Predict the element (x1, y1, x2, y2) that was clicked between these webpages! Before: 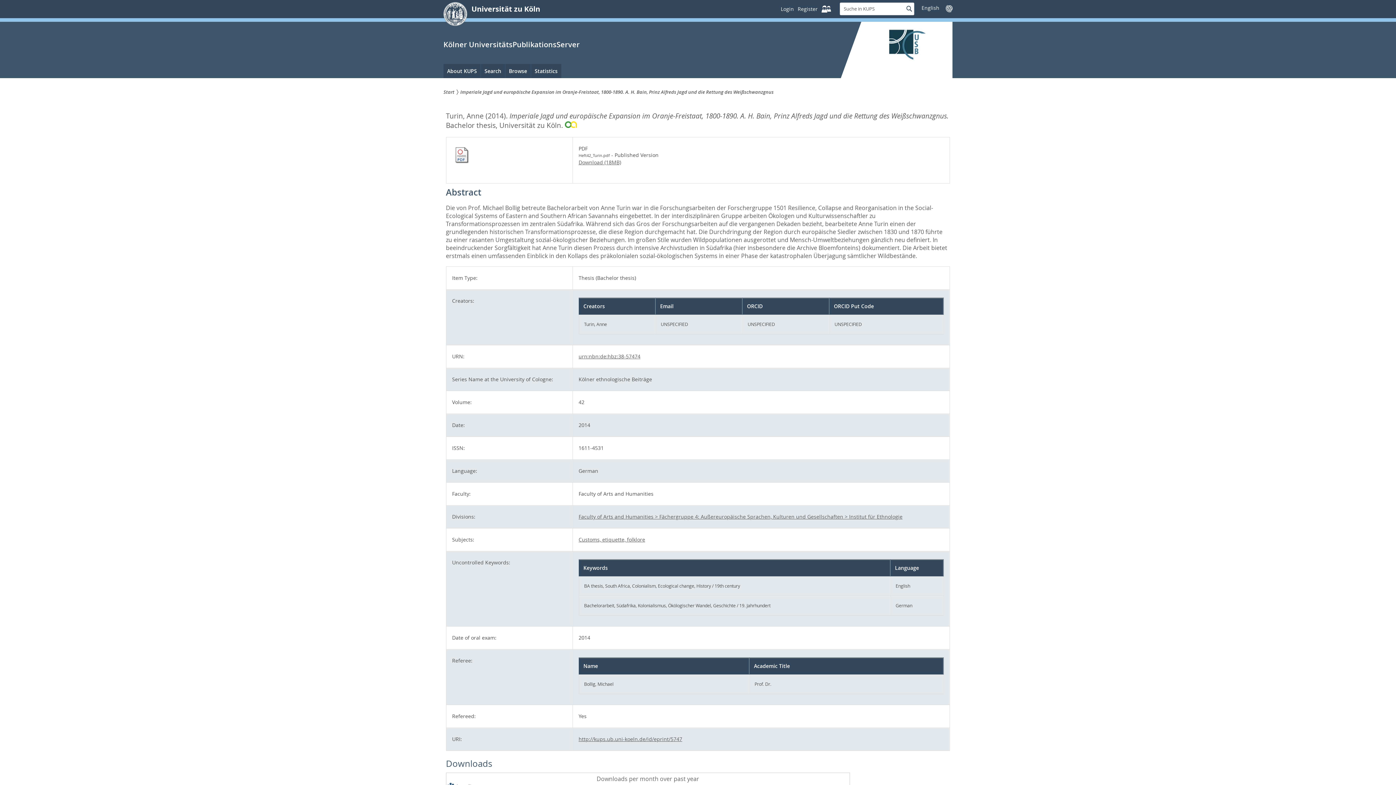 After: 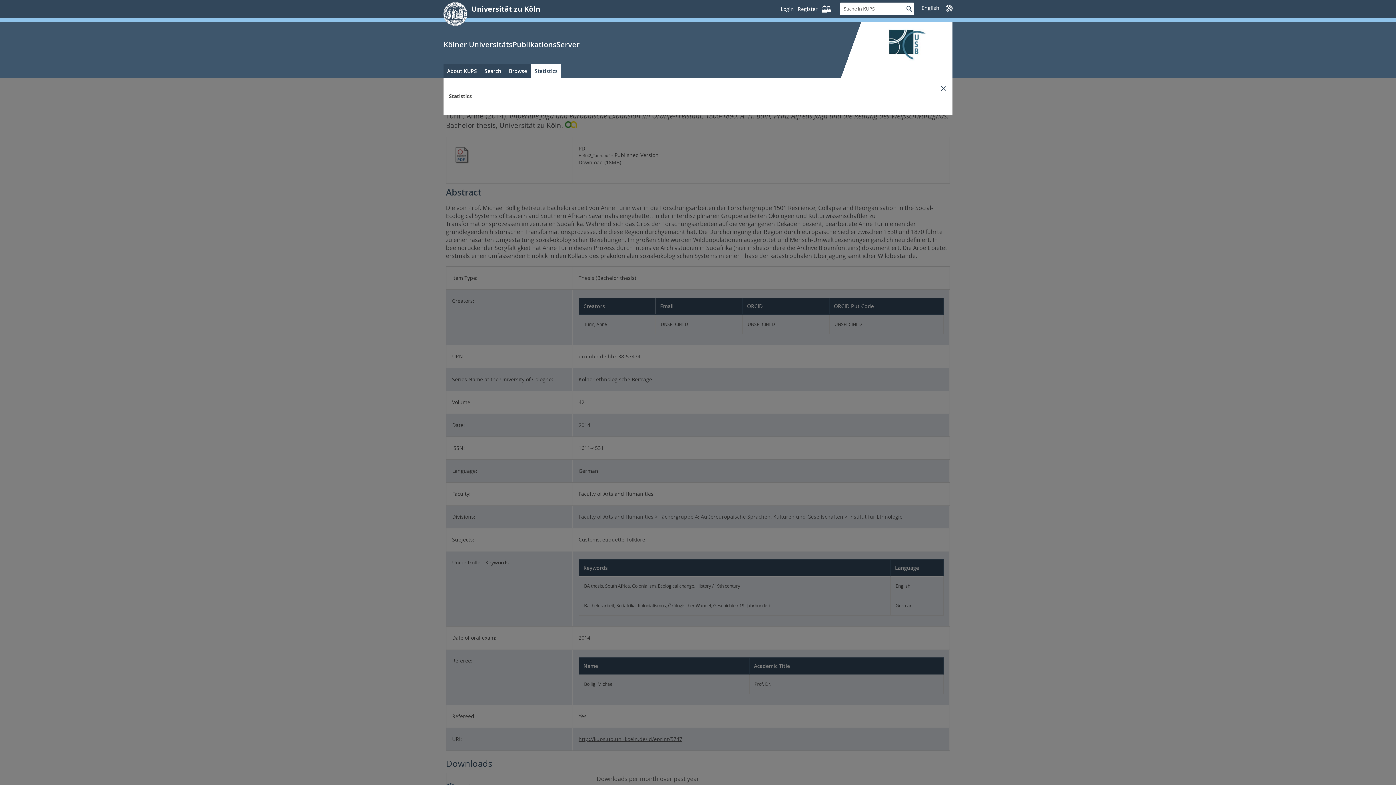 Action: bbox: (531, 64, 561, 78) label: Statistics